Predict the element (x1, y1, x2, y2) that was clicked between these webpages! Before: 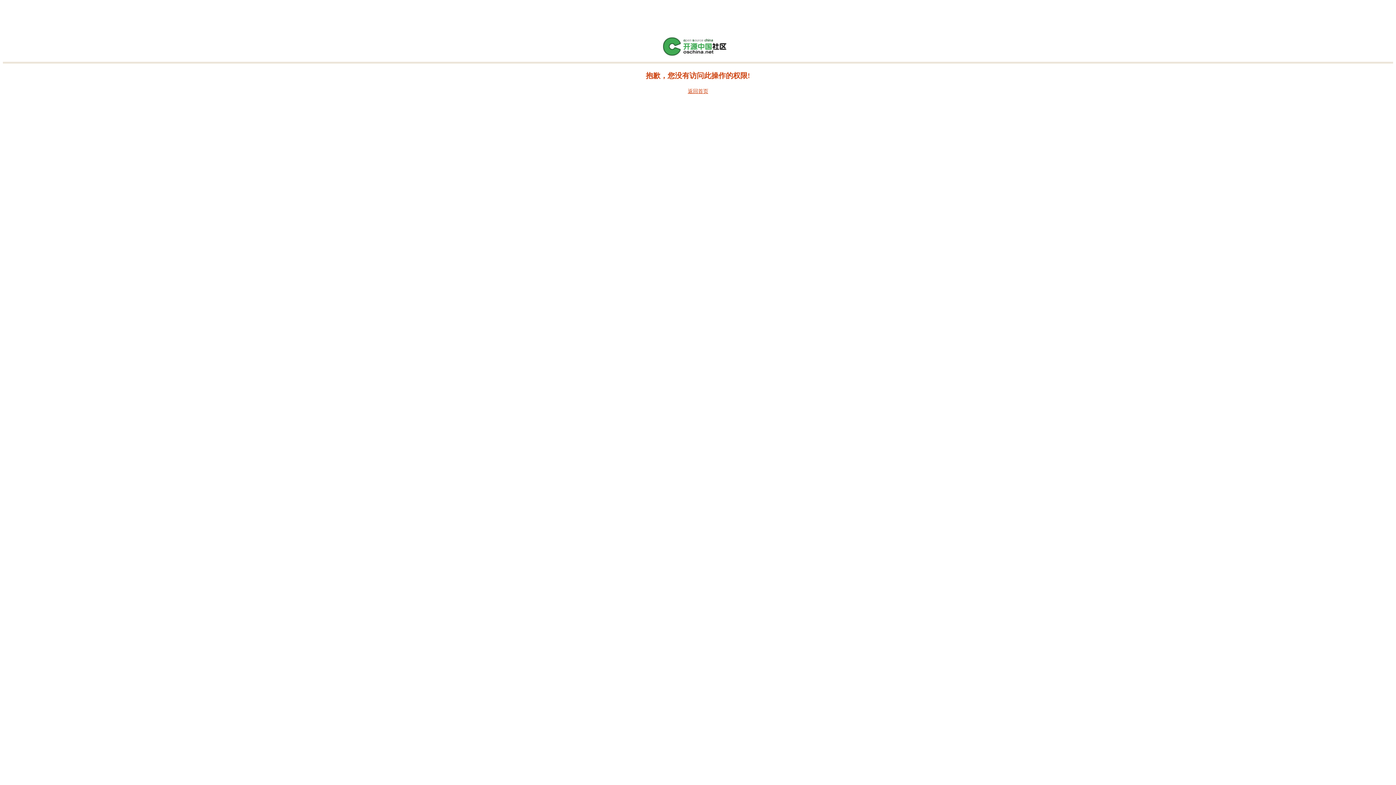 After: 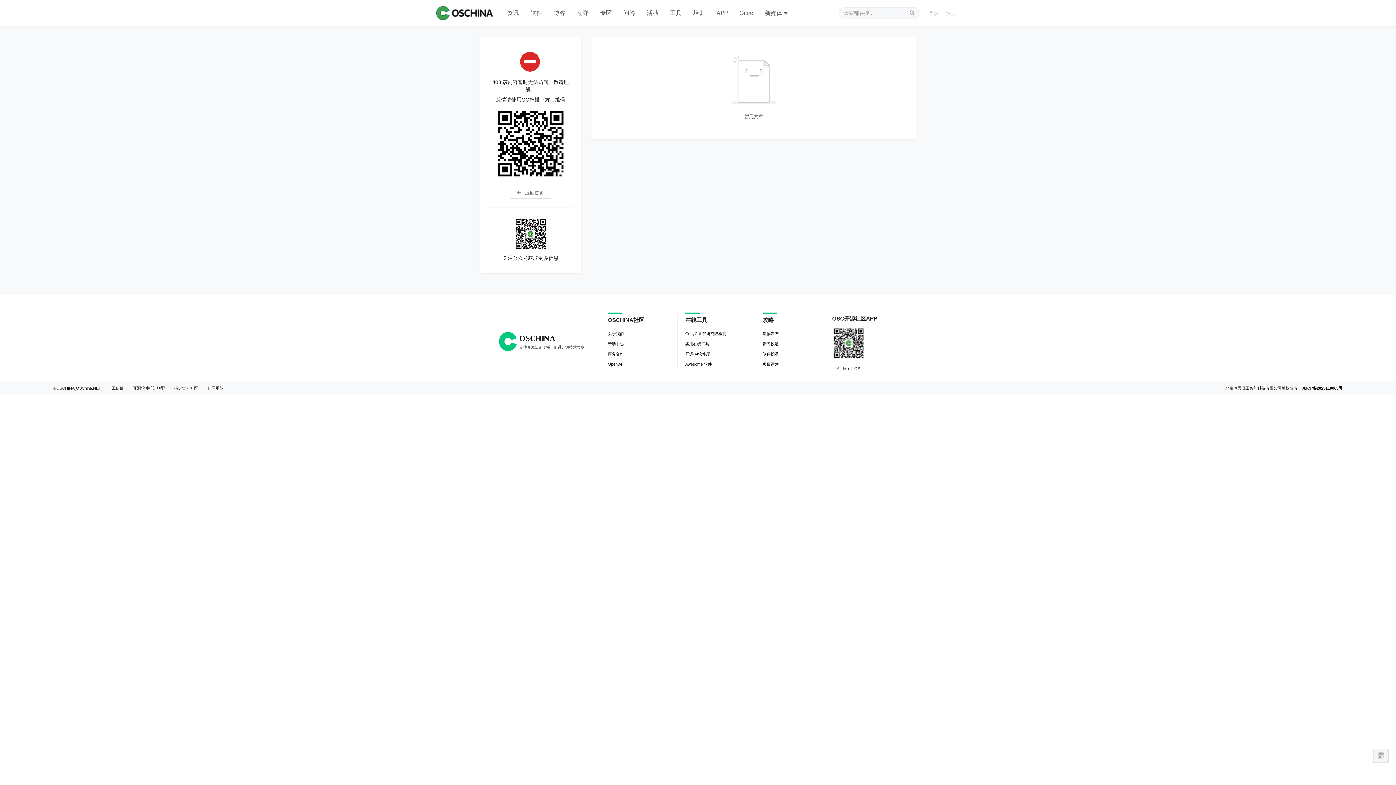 Action: bbox: (688, 88, 708, 94) label: 返回首页